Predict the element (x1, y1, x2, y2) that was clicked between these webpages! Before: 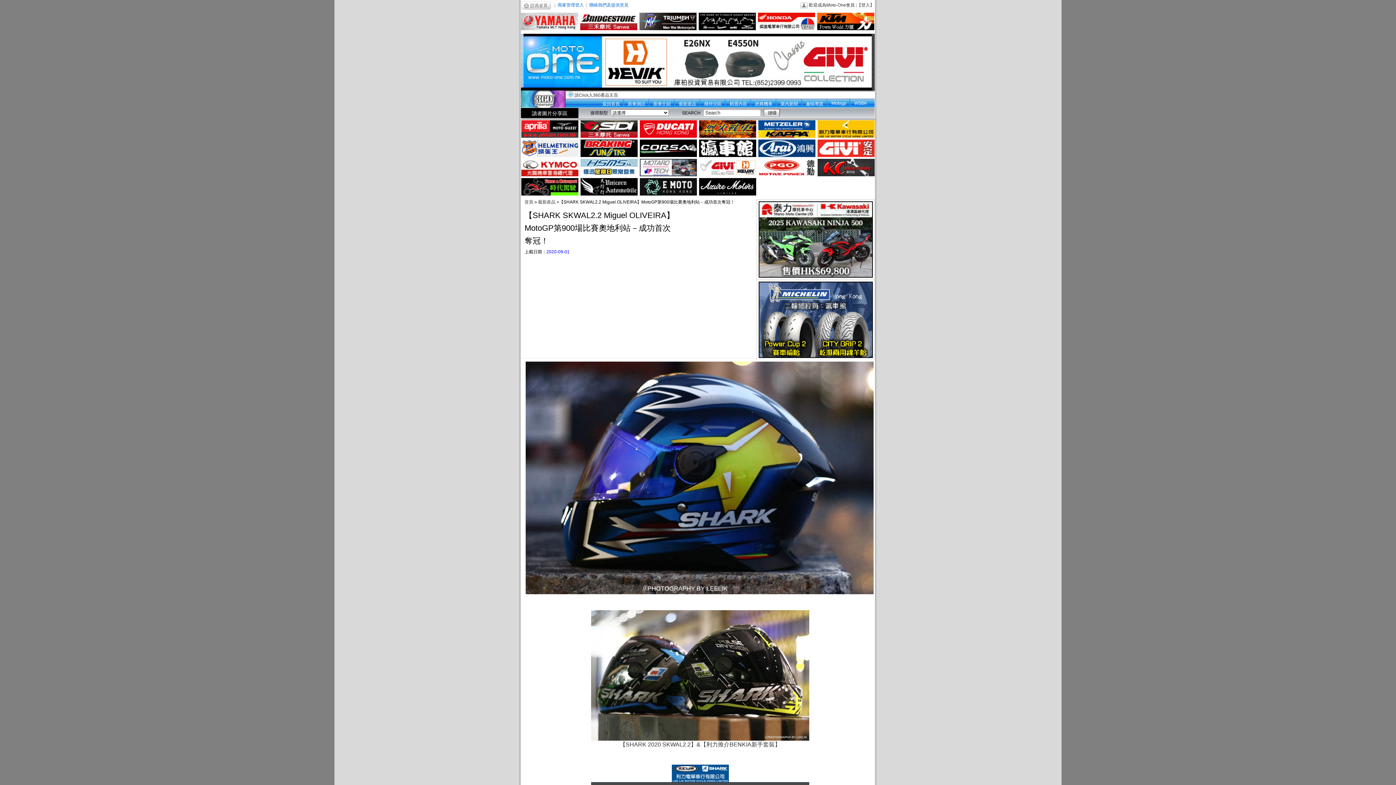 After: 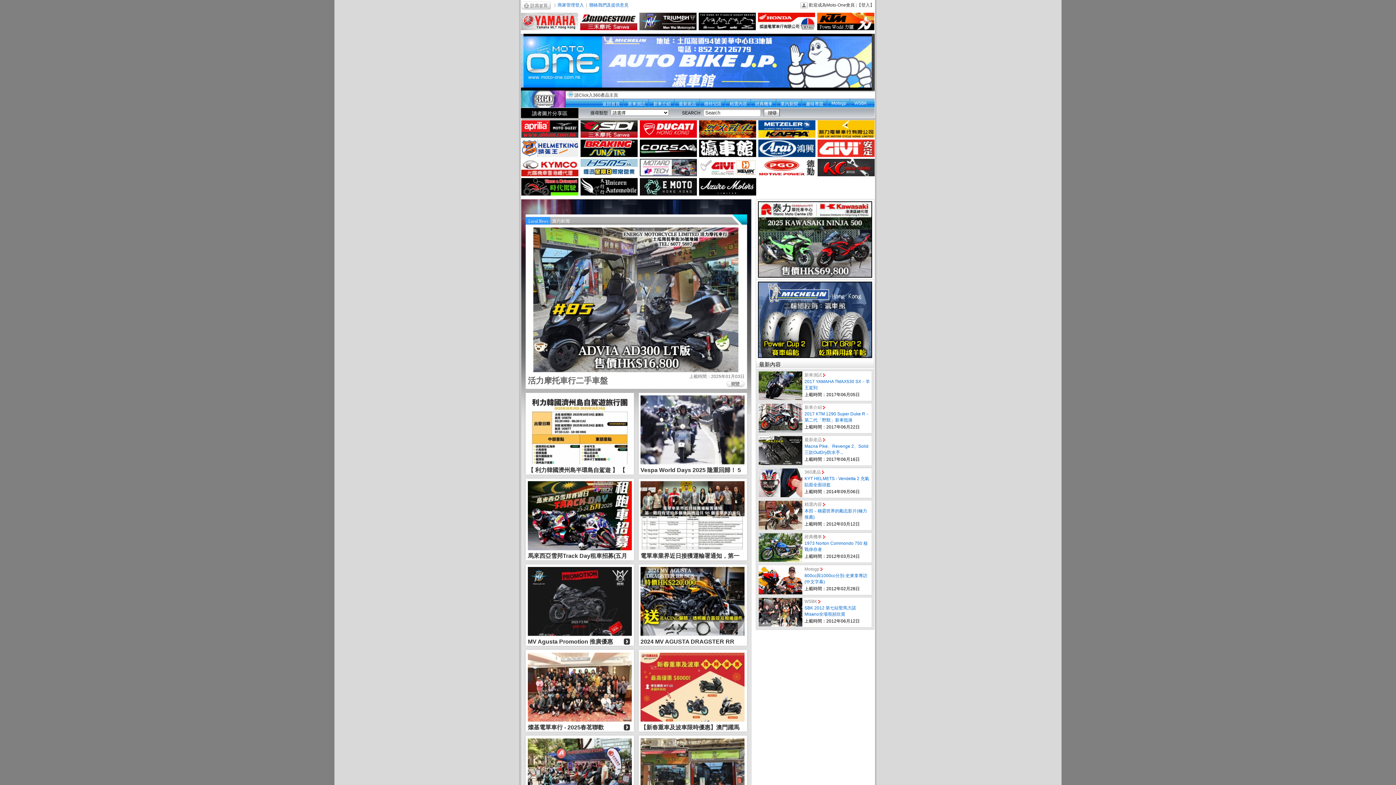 Action: label: 業內新聞 bbox: (780, 101, 798, 106)